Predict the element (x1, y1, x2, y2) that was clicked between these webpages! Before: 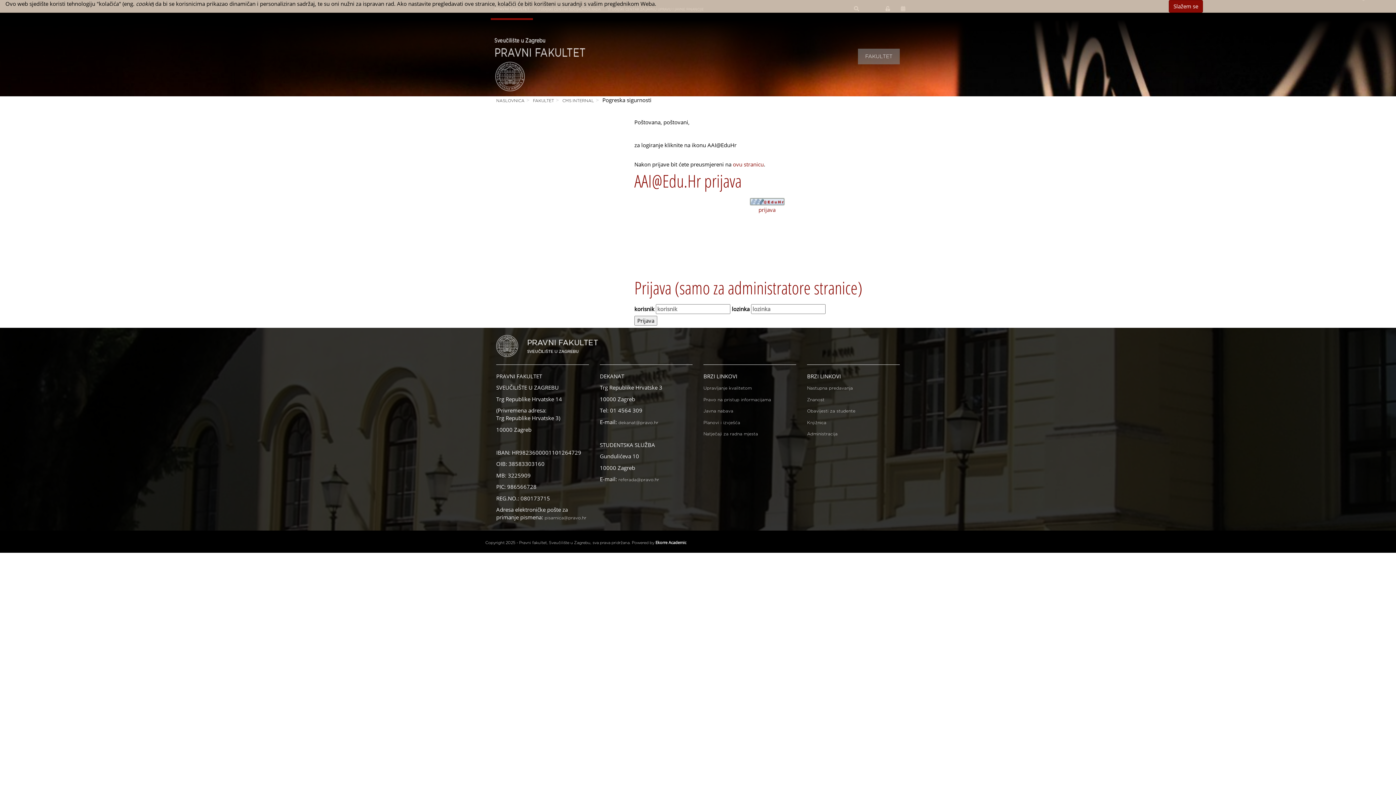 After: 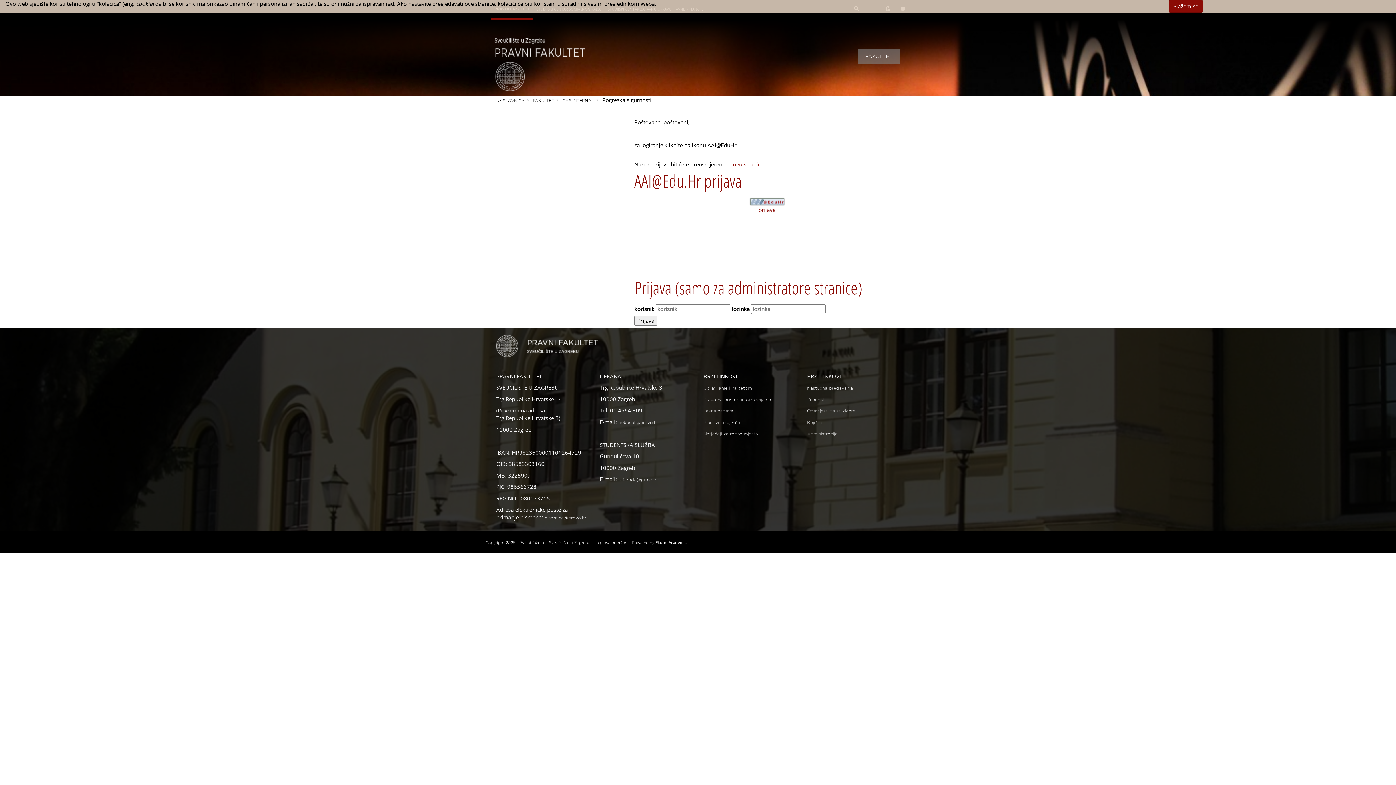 Action: label: dekanat@pravo.hr bbox: (618, 420, 658, 424)